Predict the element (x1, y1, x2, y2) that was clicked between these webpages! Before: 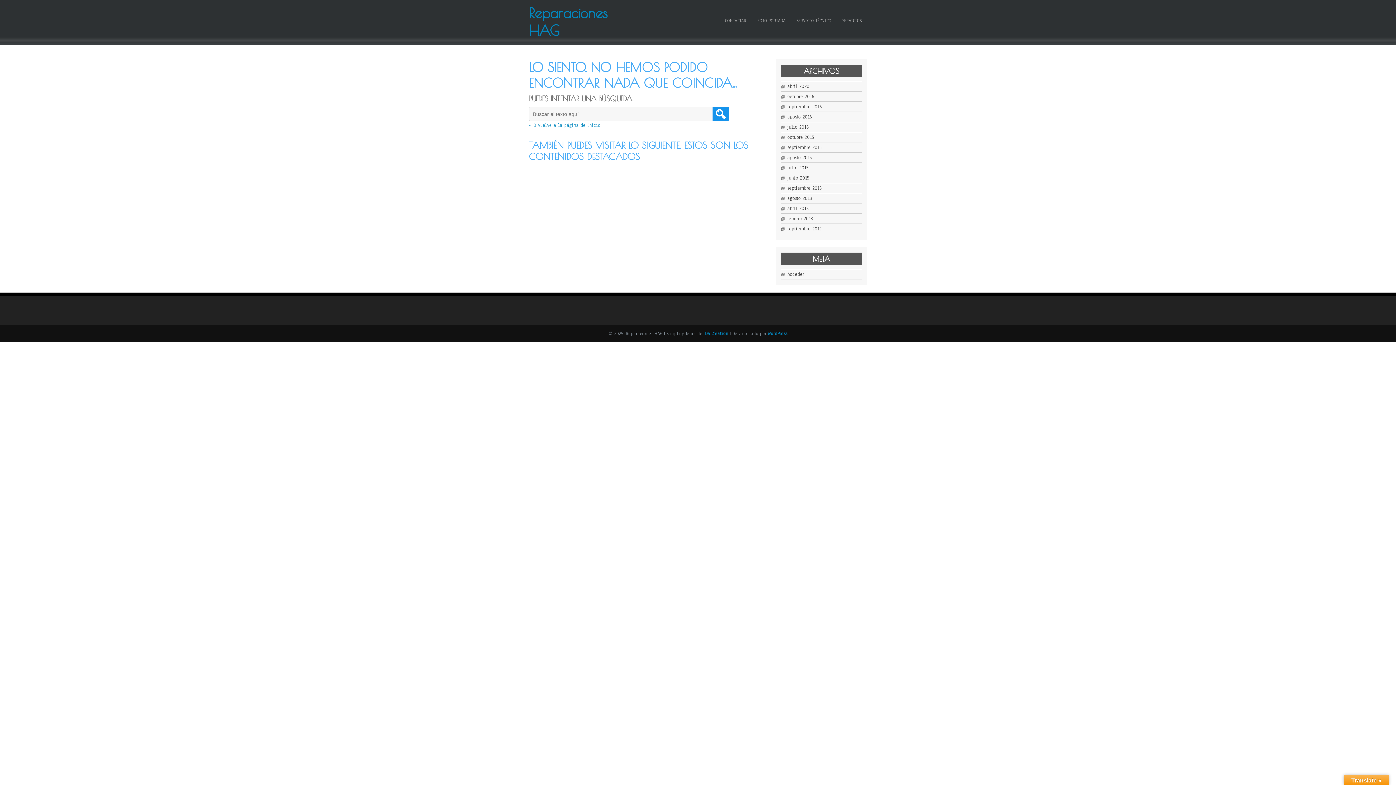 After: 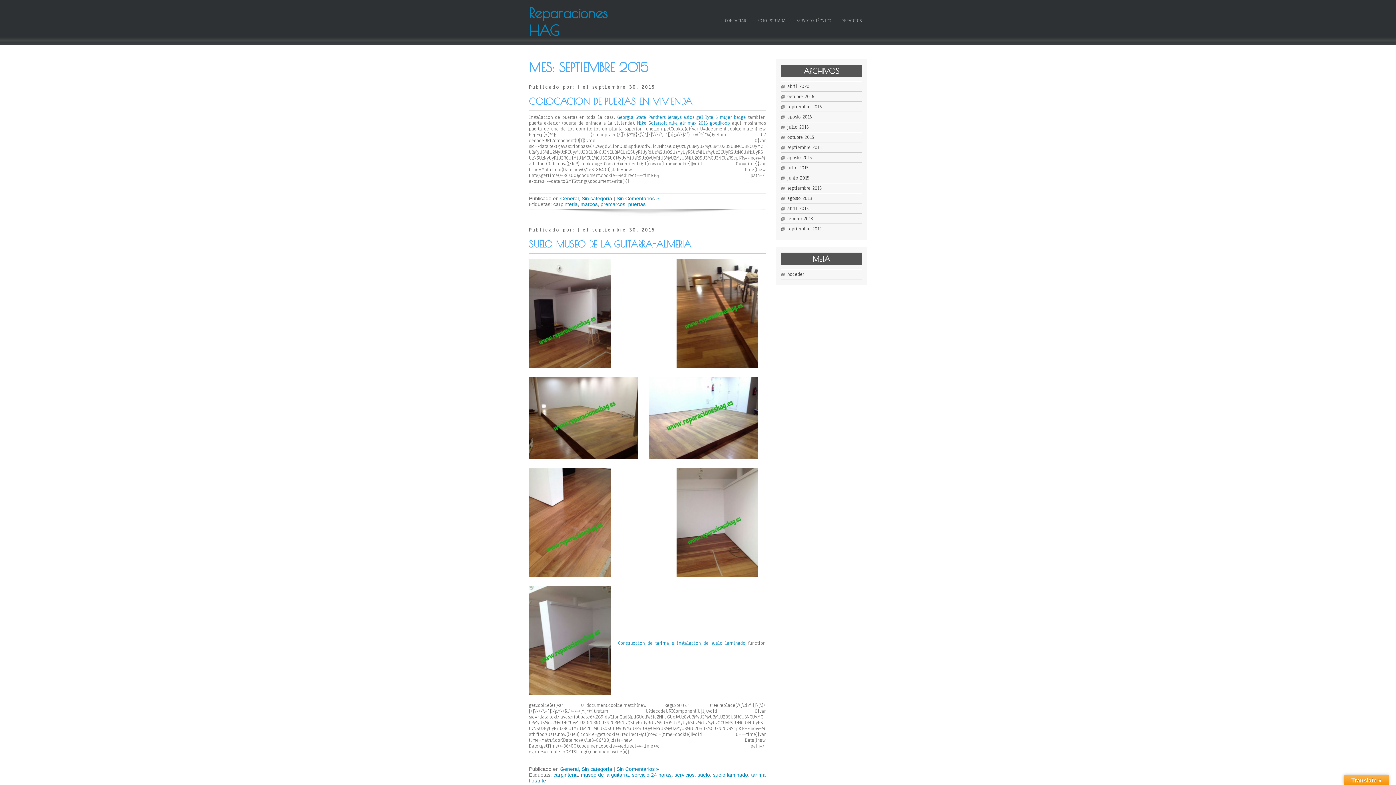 Action: bbox: (787, 144, 821, 150) label: septiembre 2015